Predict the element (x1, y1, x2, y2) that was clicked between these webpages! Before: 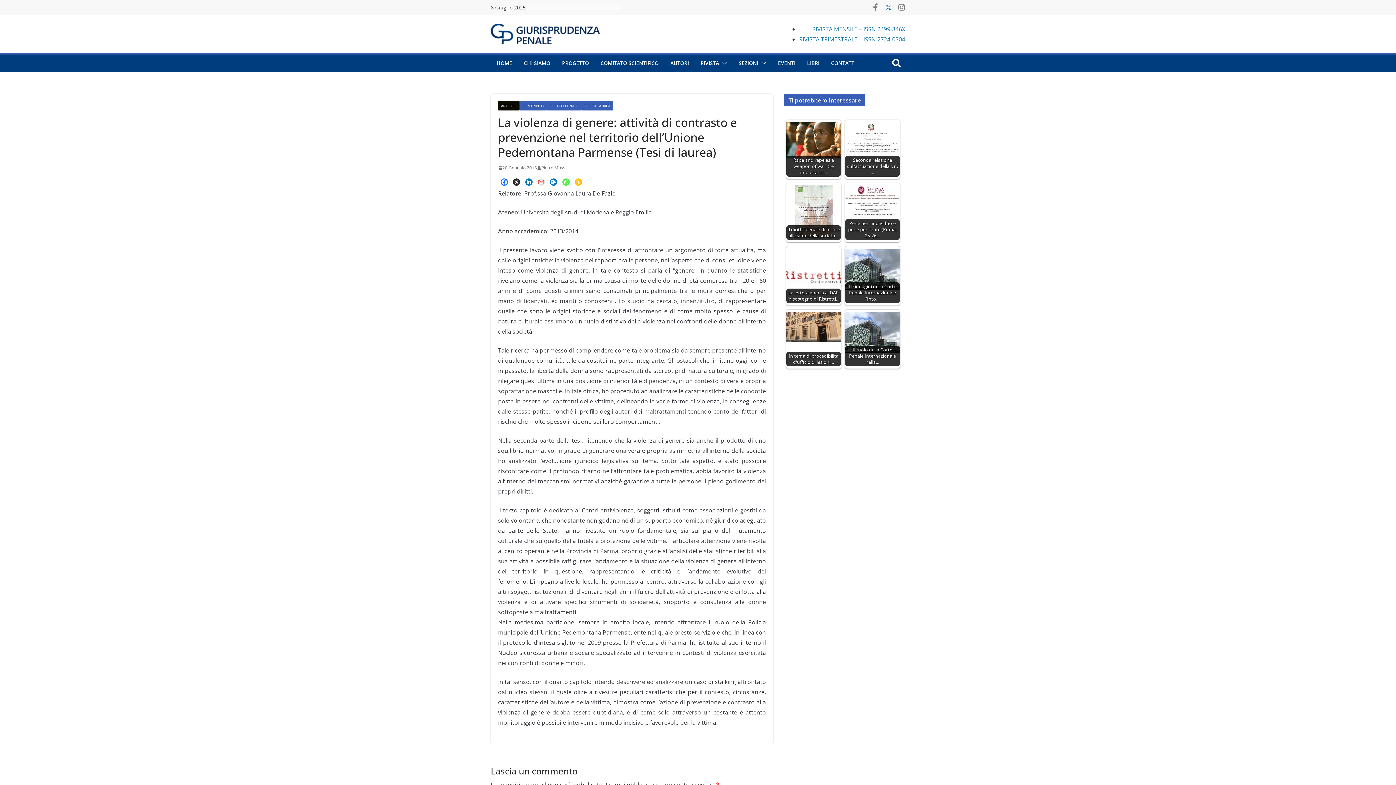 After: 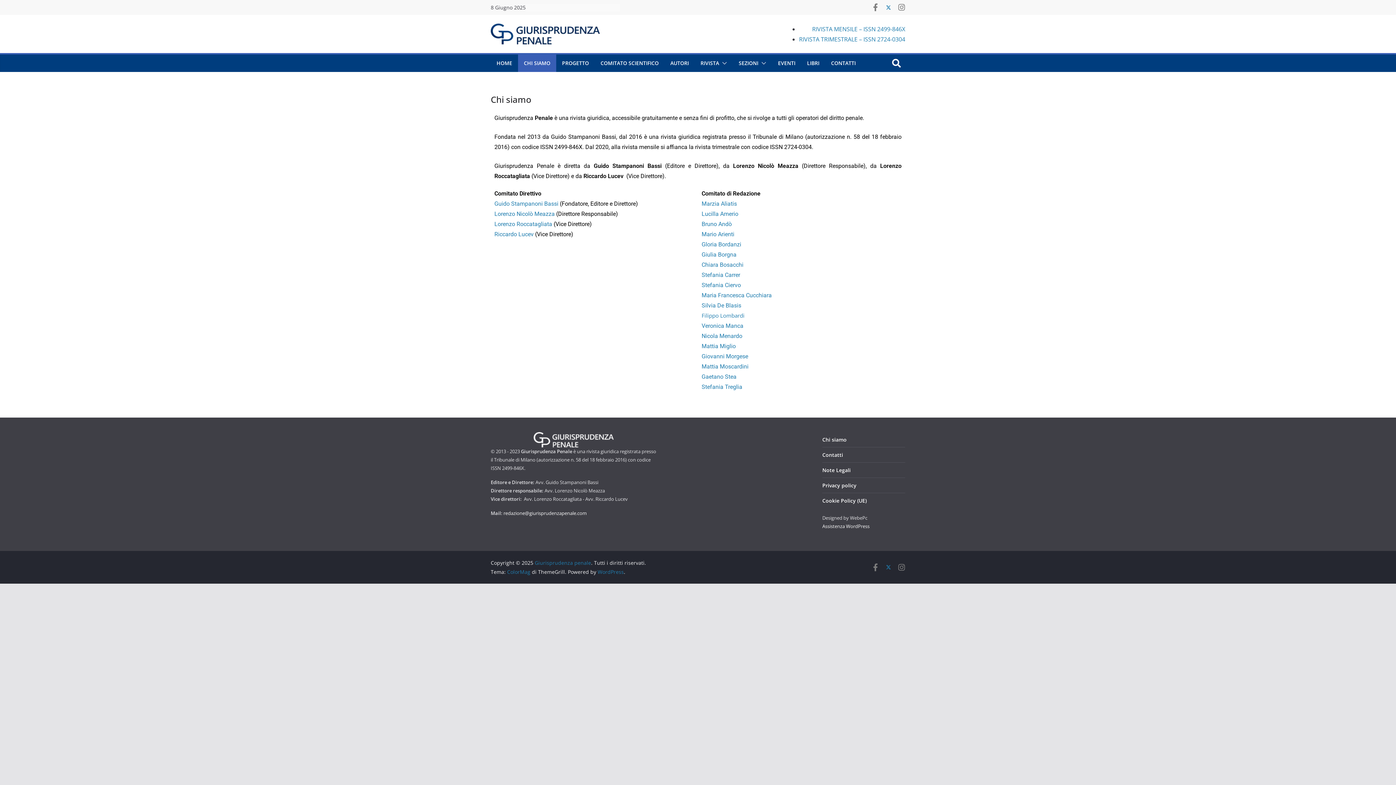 Action: label: CHI SIAMO bbox: (524, 58, 550, 68)